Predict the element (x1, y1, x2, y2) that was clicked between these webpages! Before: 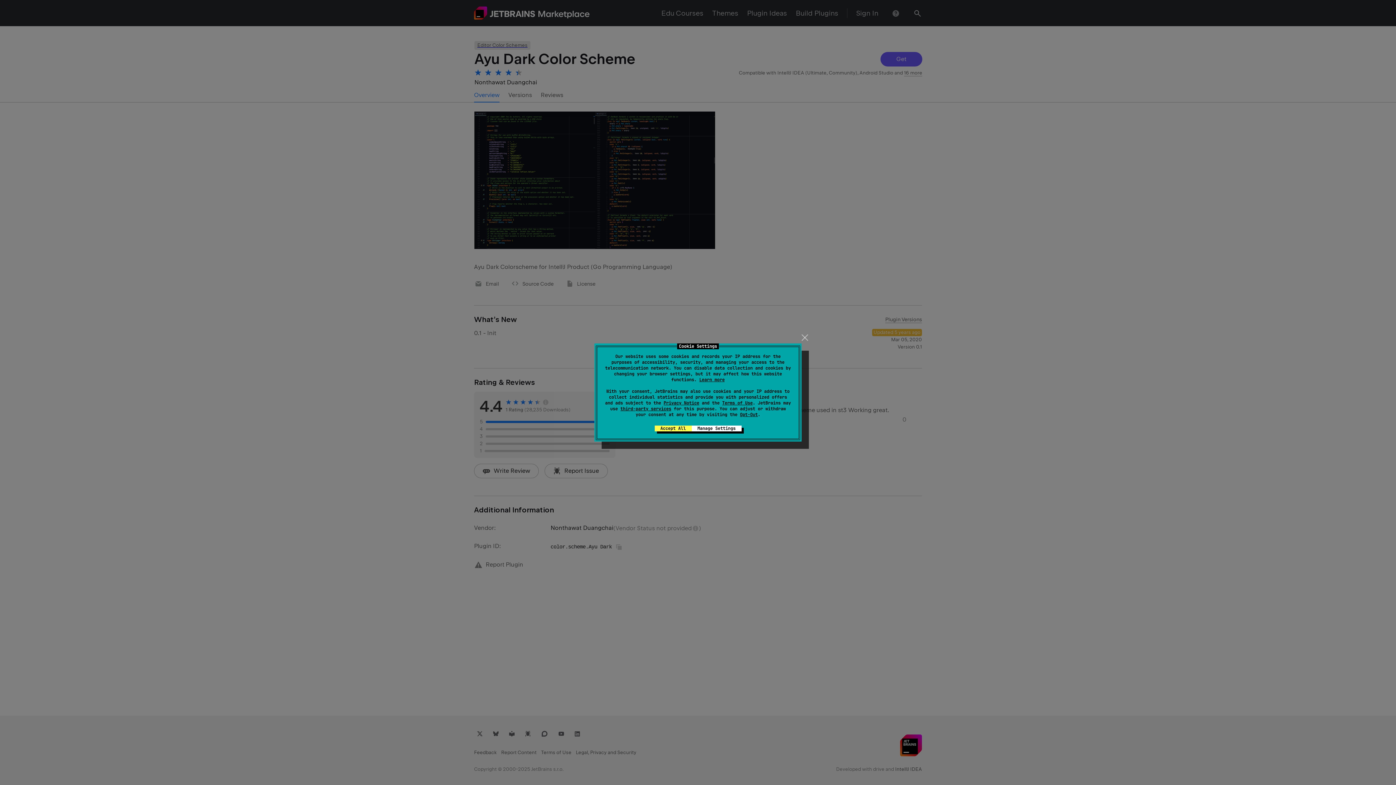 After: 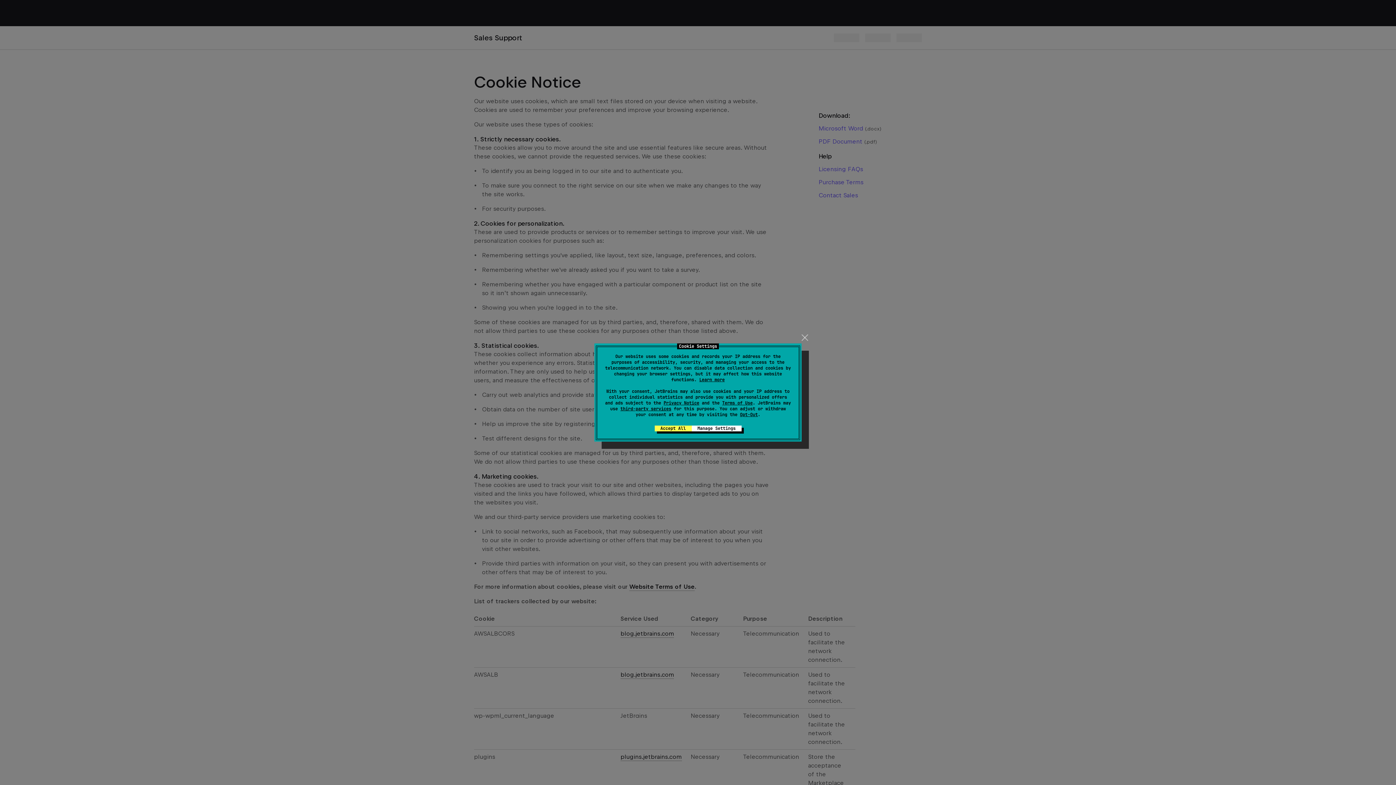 Action: bbox: (699, 377, 724, 382) label: Learn more